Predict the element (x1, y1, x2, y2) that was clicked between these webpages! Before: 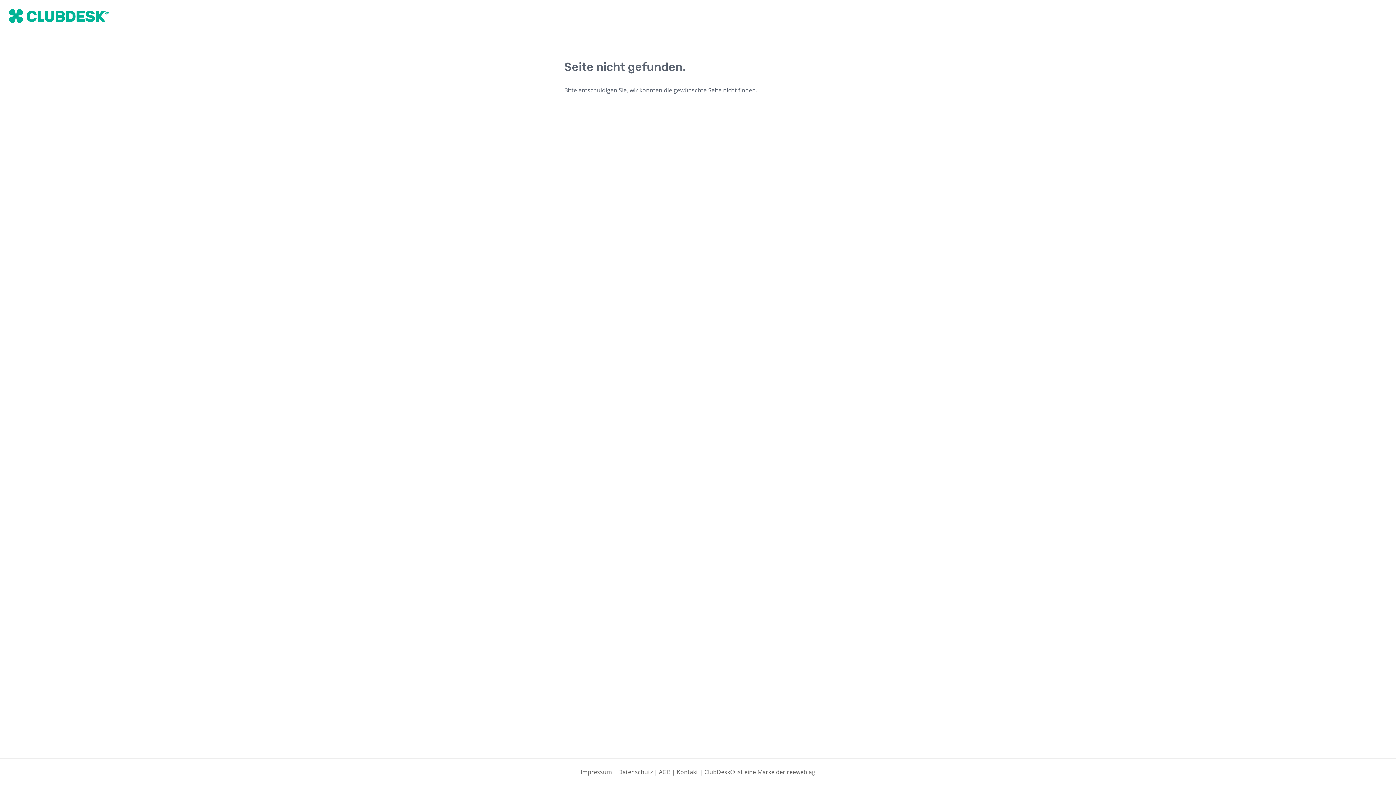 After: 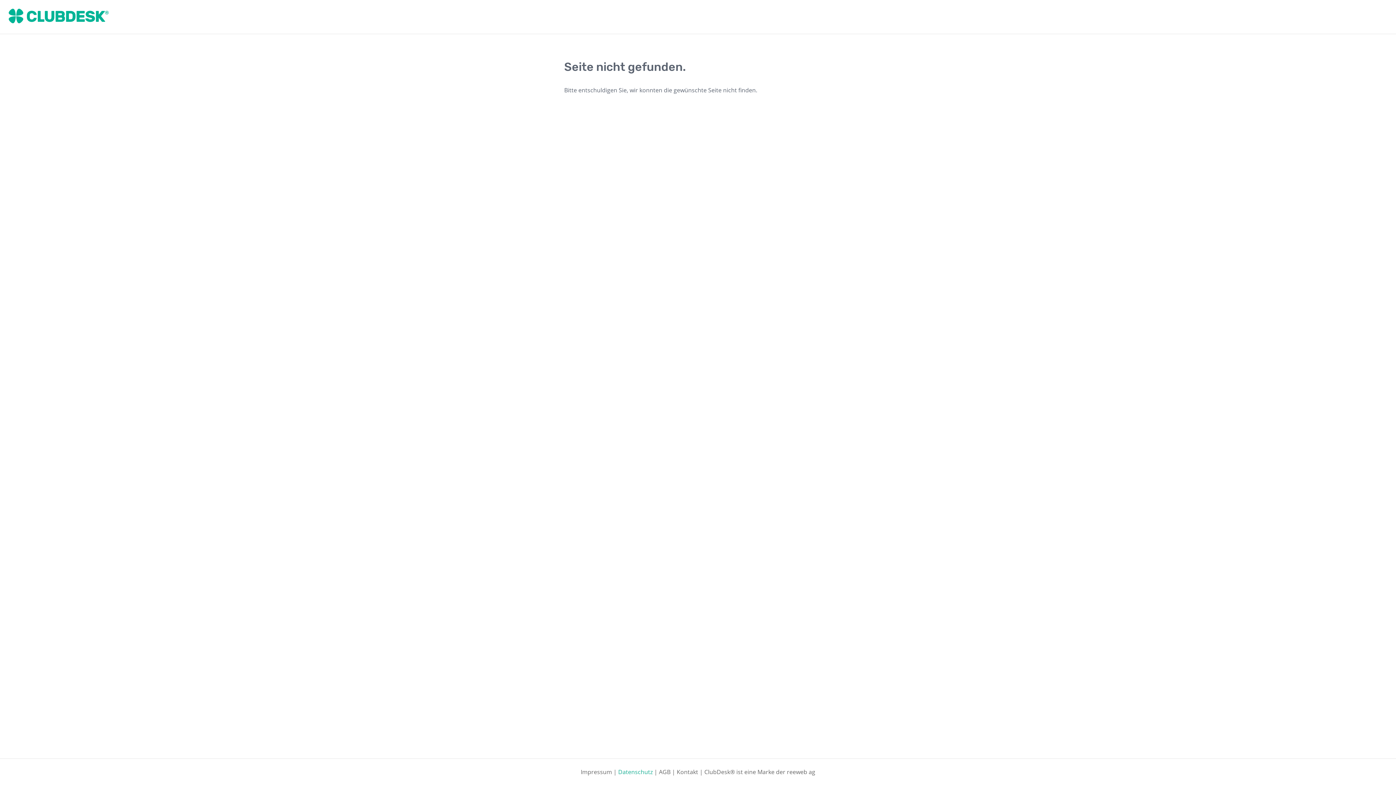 Action: bbox: (618, 768, 652, 776) label: Datenschutz